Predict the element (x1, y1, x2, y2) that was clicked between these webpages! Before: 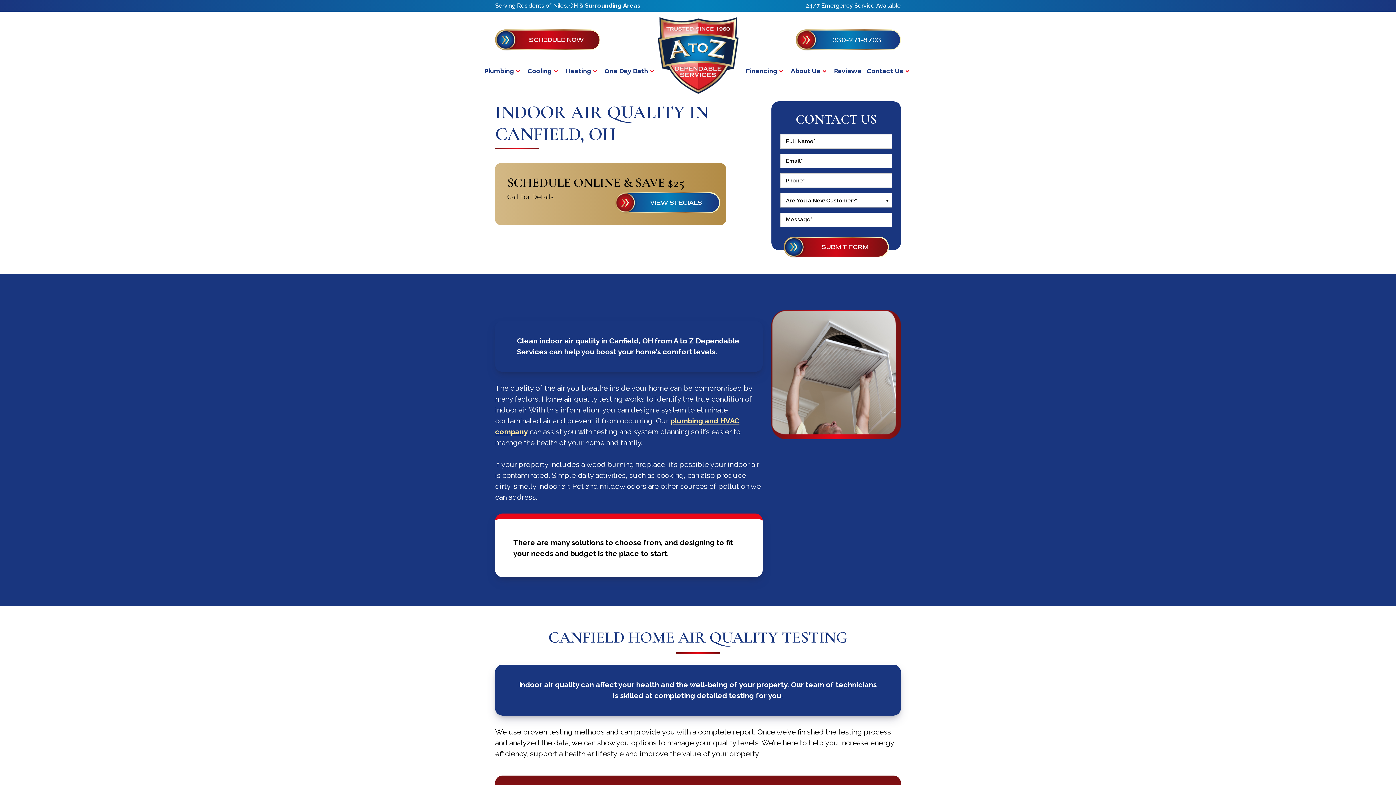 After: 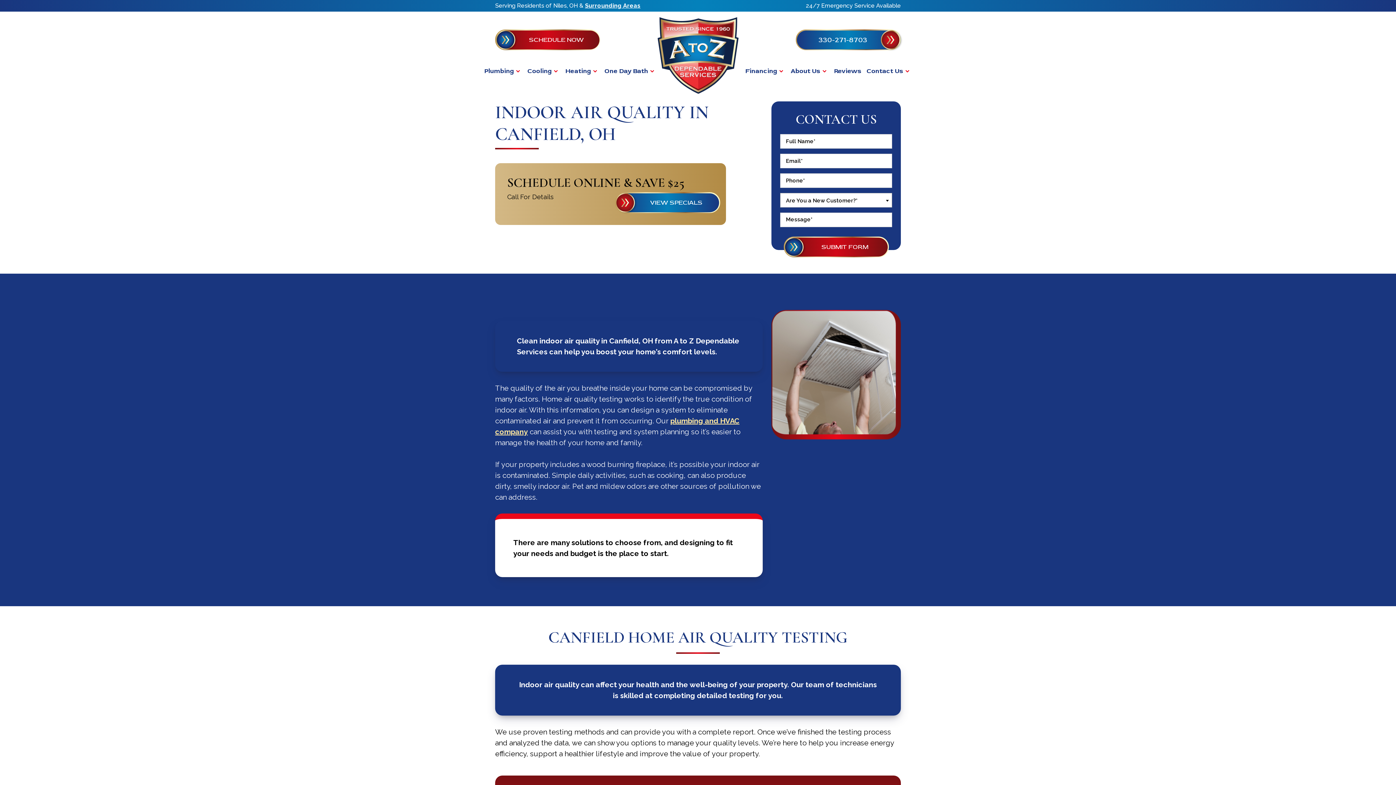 Action: bbox: (796, 29, 901, 50) label: 330-271-8703